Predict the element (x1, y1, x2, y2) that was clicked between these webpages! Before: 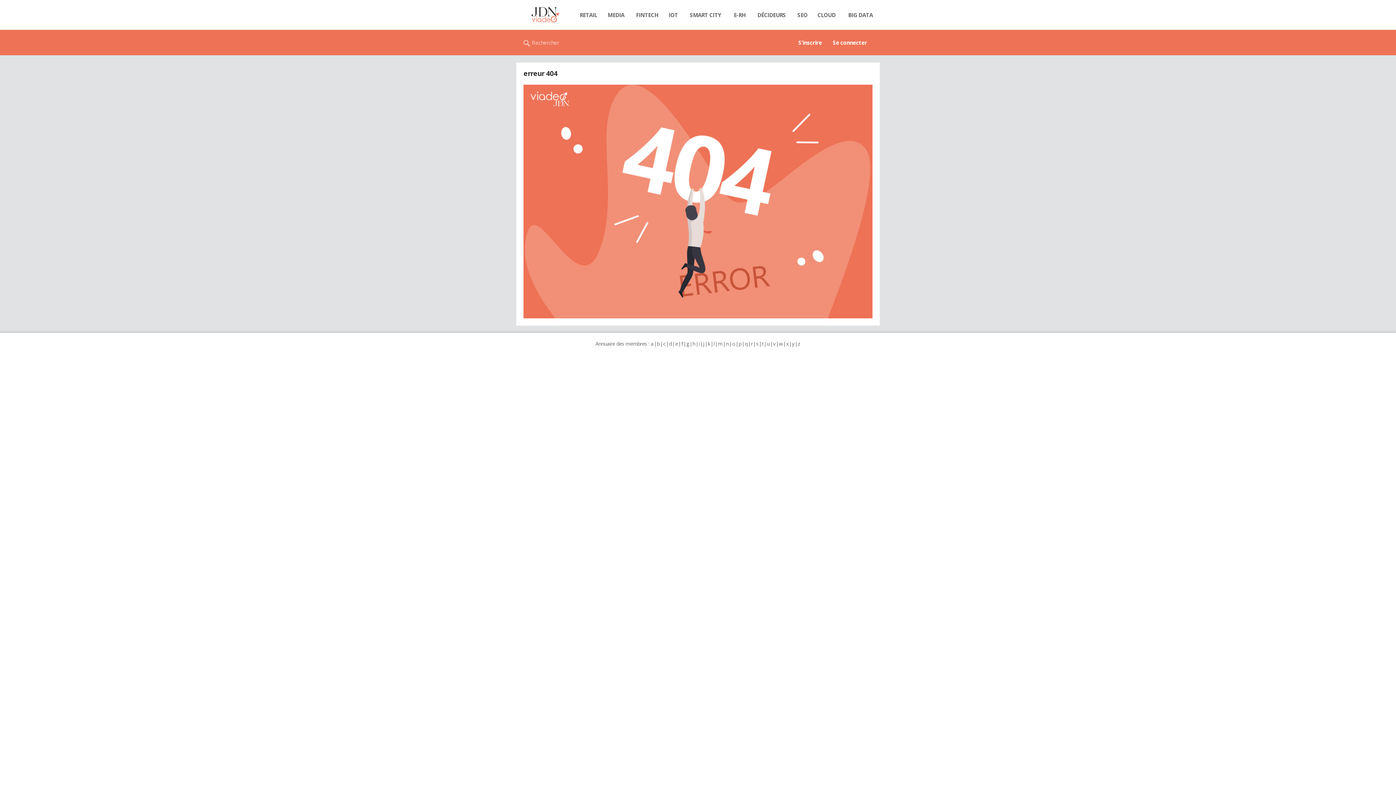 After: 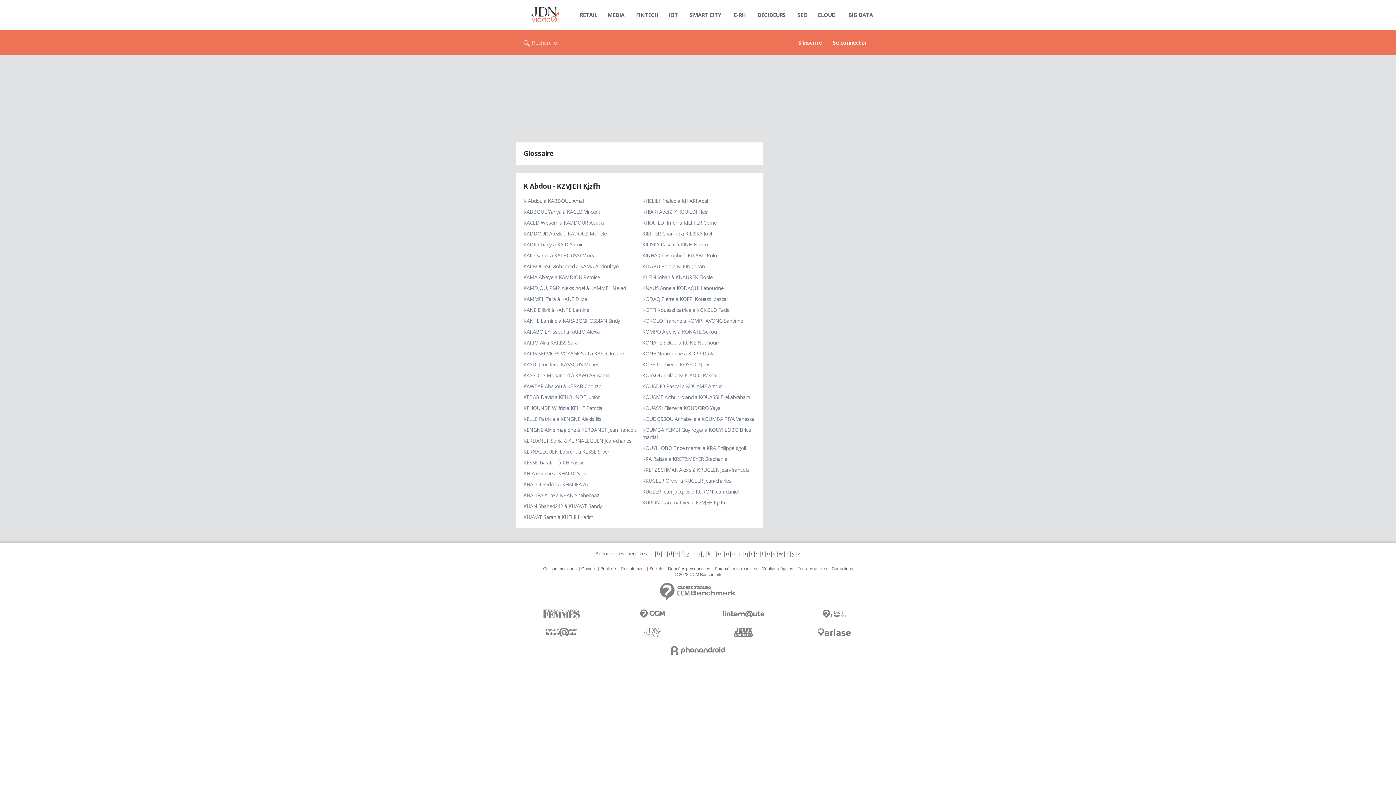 Action: bbox: (707, 340, 710, 347) label: k